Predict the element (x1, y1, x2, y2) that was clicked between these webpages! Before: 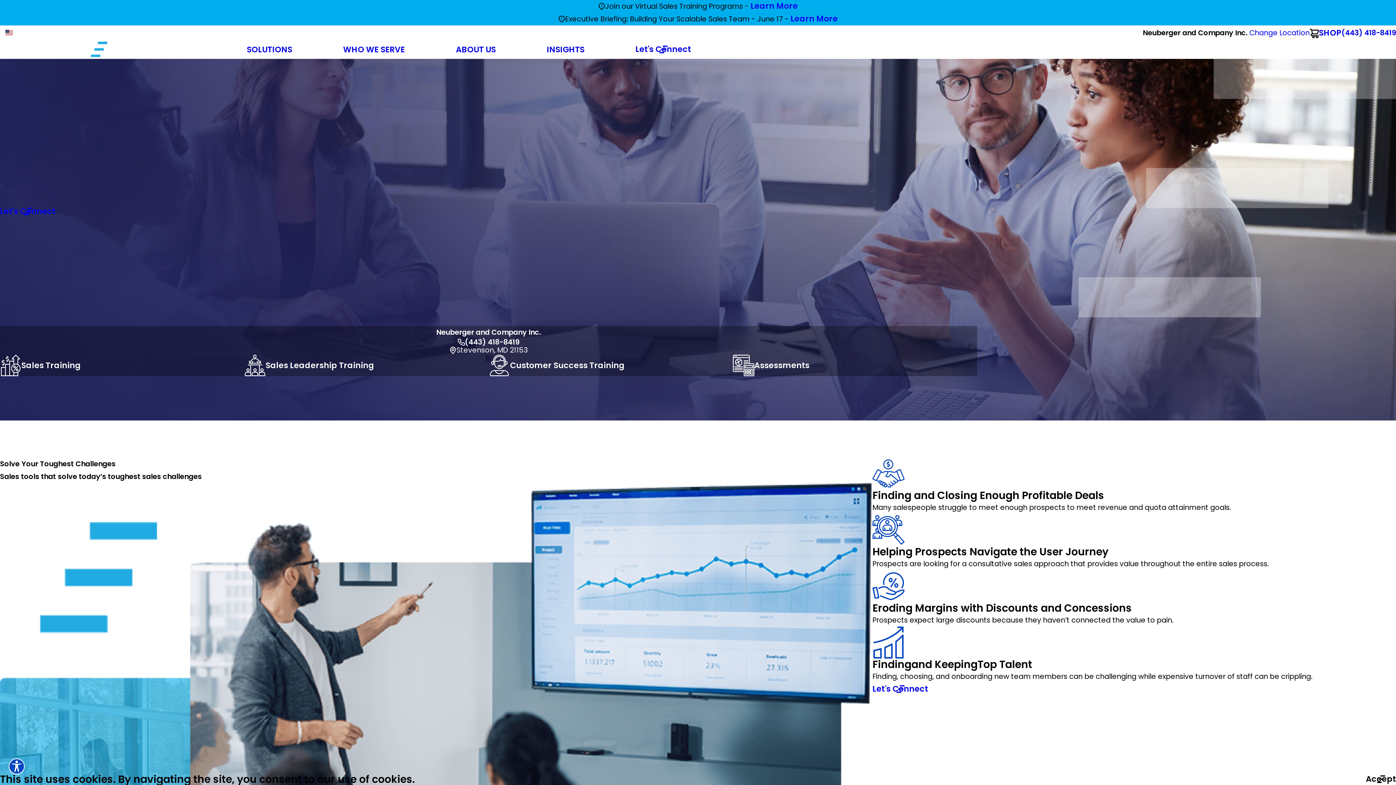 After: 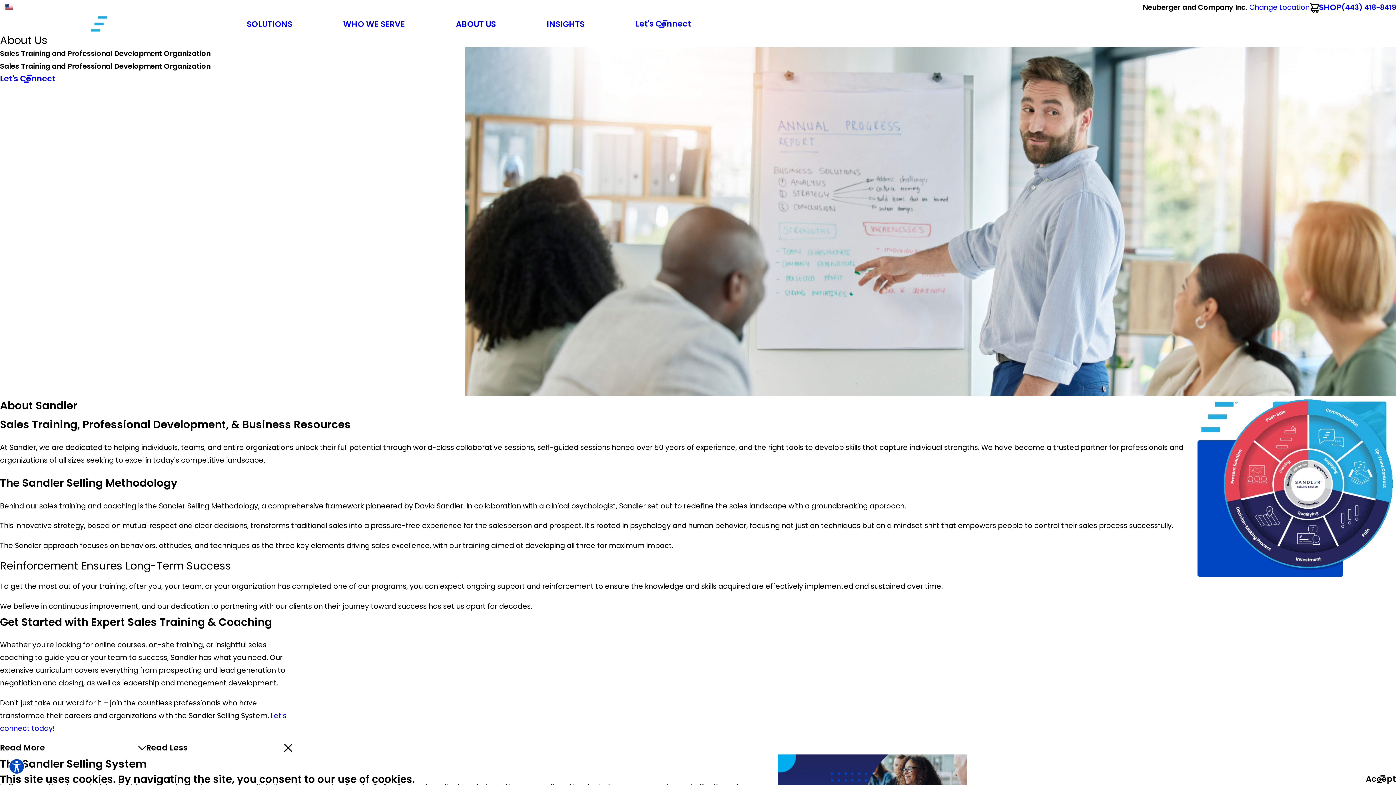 Action: bbox: (456, 42, 496, 56) label: ABOUT US